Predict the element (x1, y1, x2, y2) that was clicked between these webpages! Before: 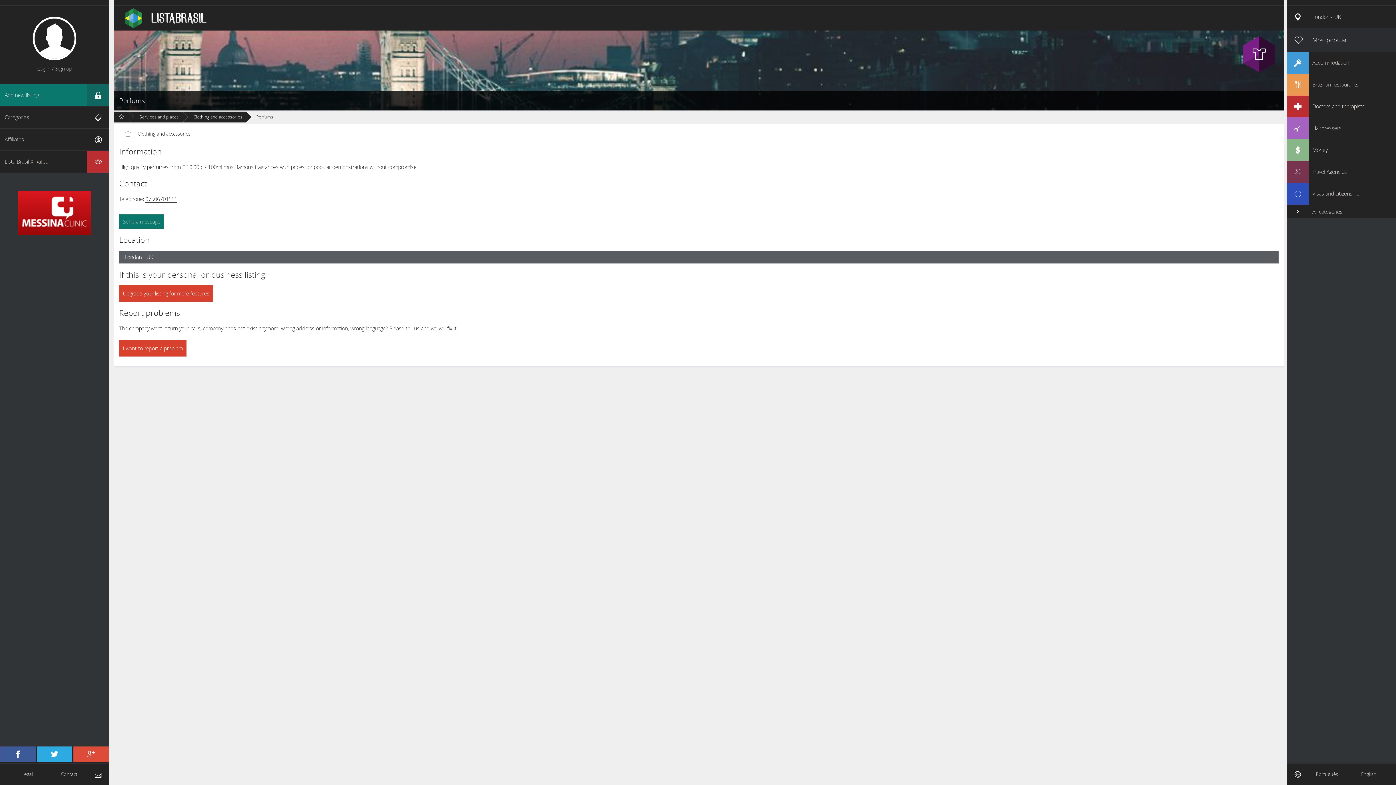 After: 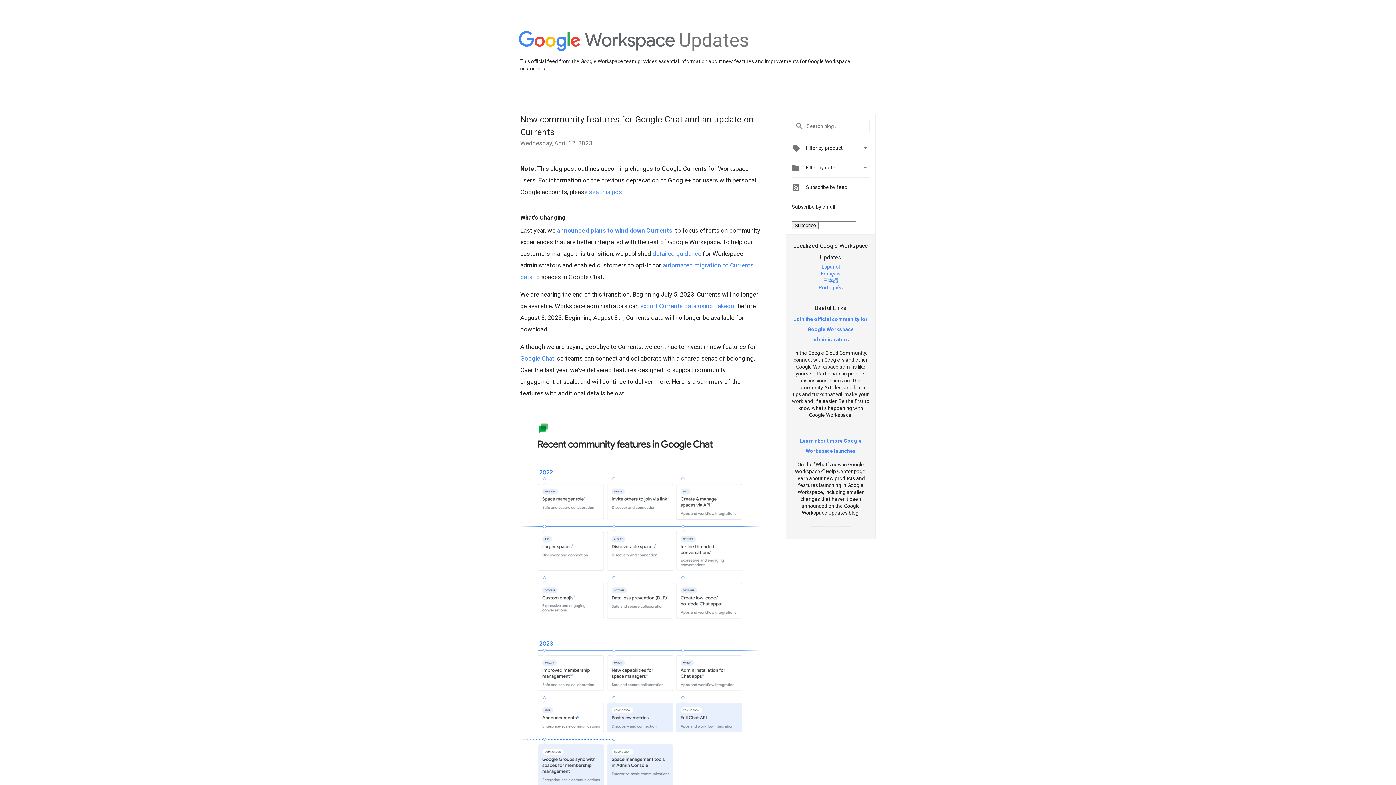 Action: label: Add us on Google+ bbox: (73, 746, 108, 762)